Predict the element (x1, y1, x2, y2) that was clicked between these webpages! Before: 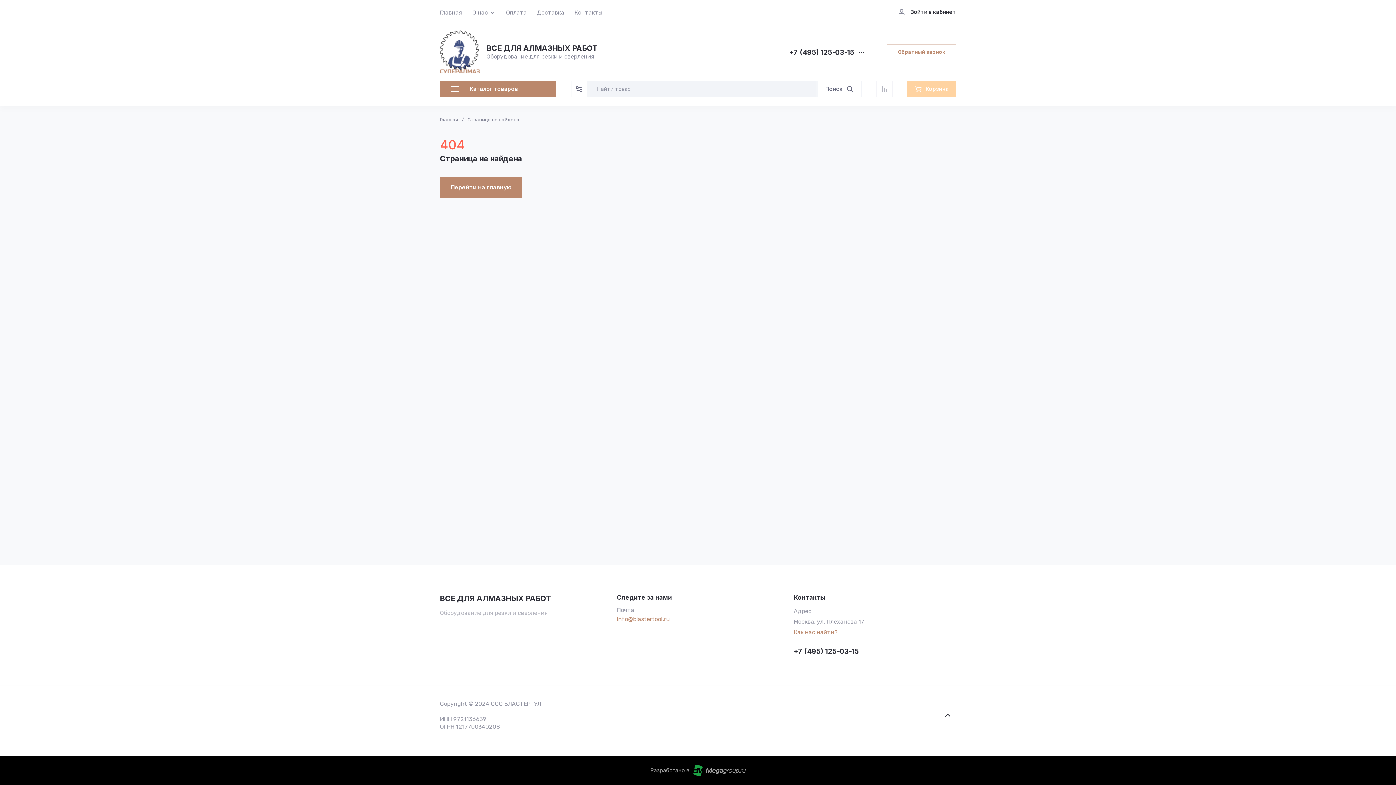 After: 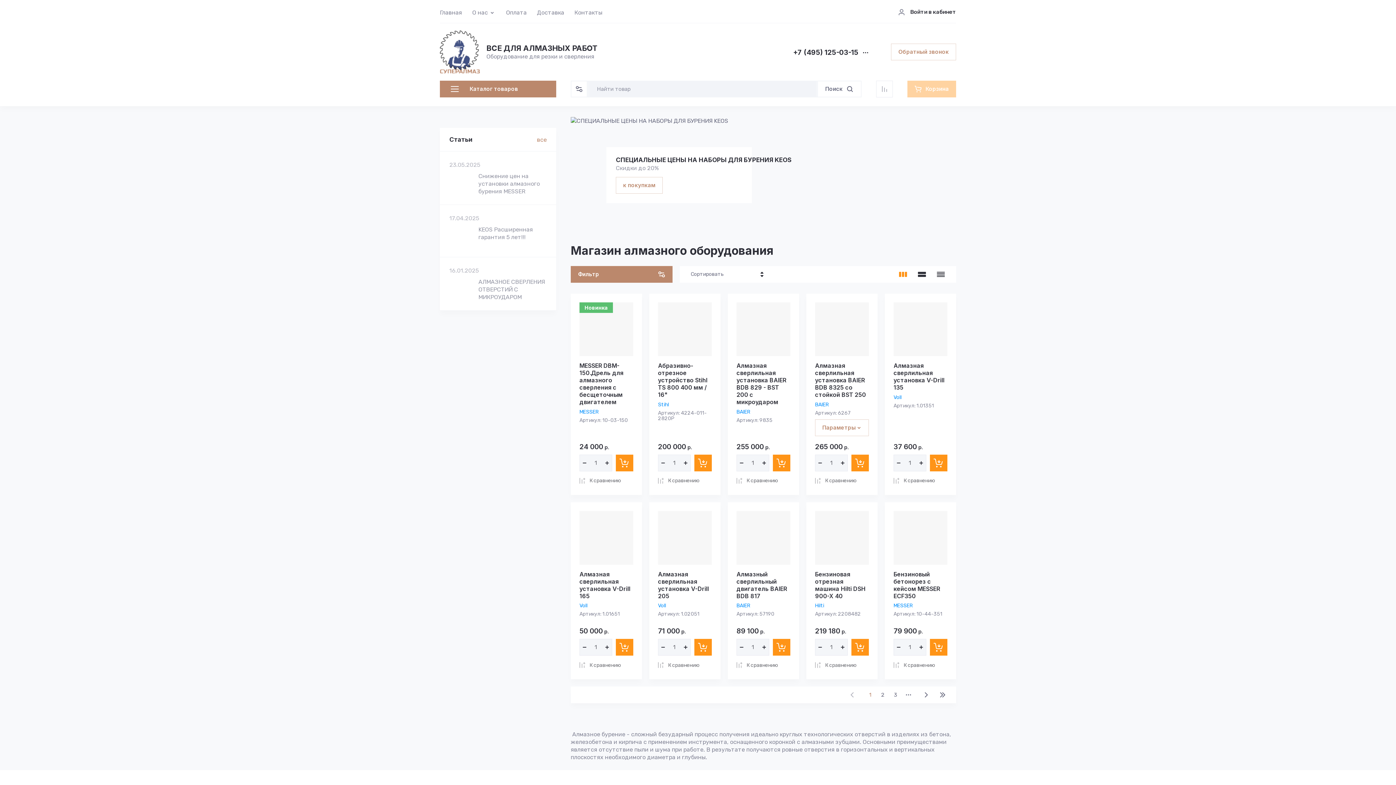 Action: bbox: (440, 0, 462, 22) label: Главная